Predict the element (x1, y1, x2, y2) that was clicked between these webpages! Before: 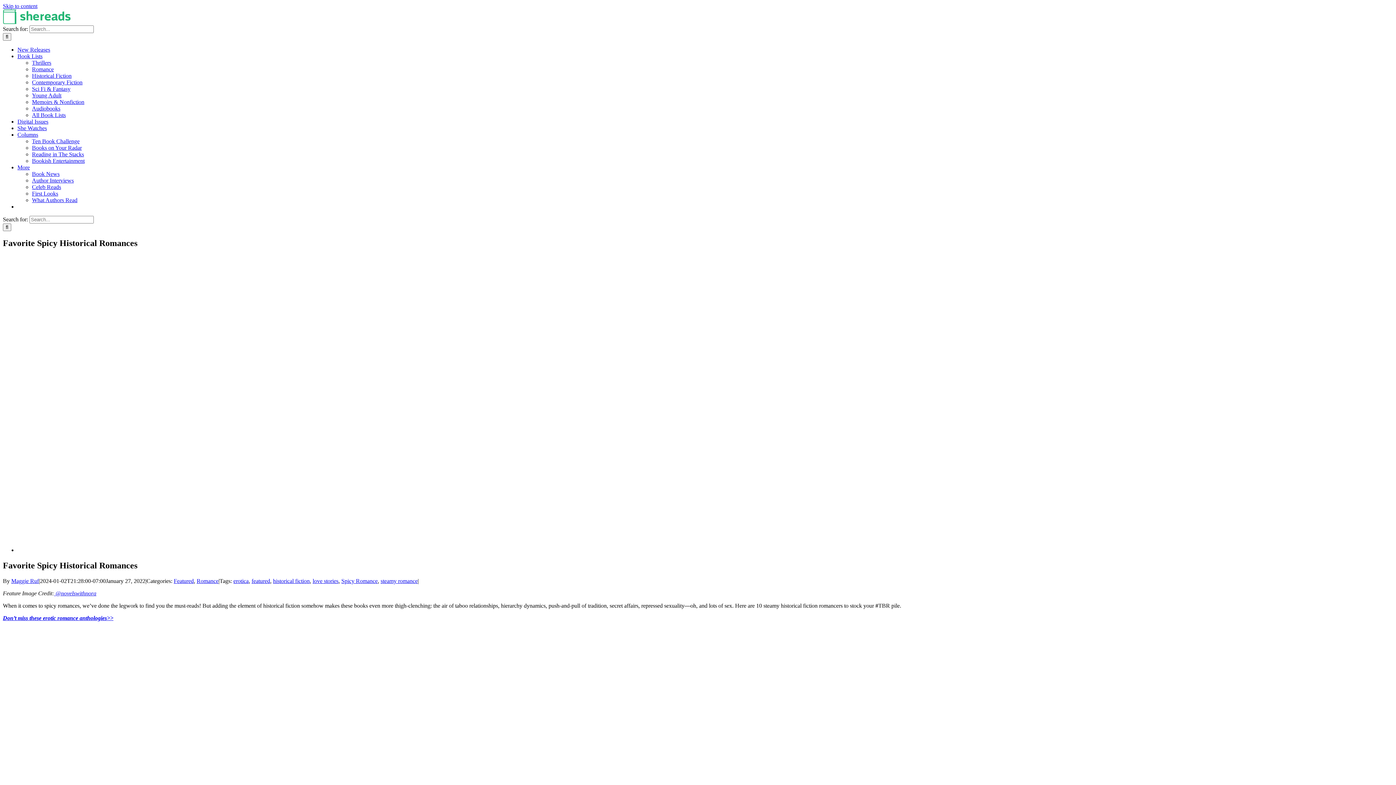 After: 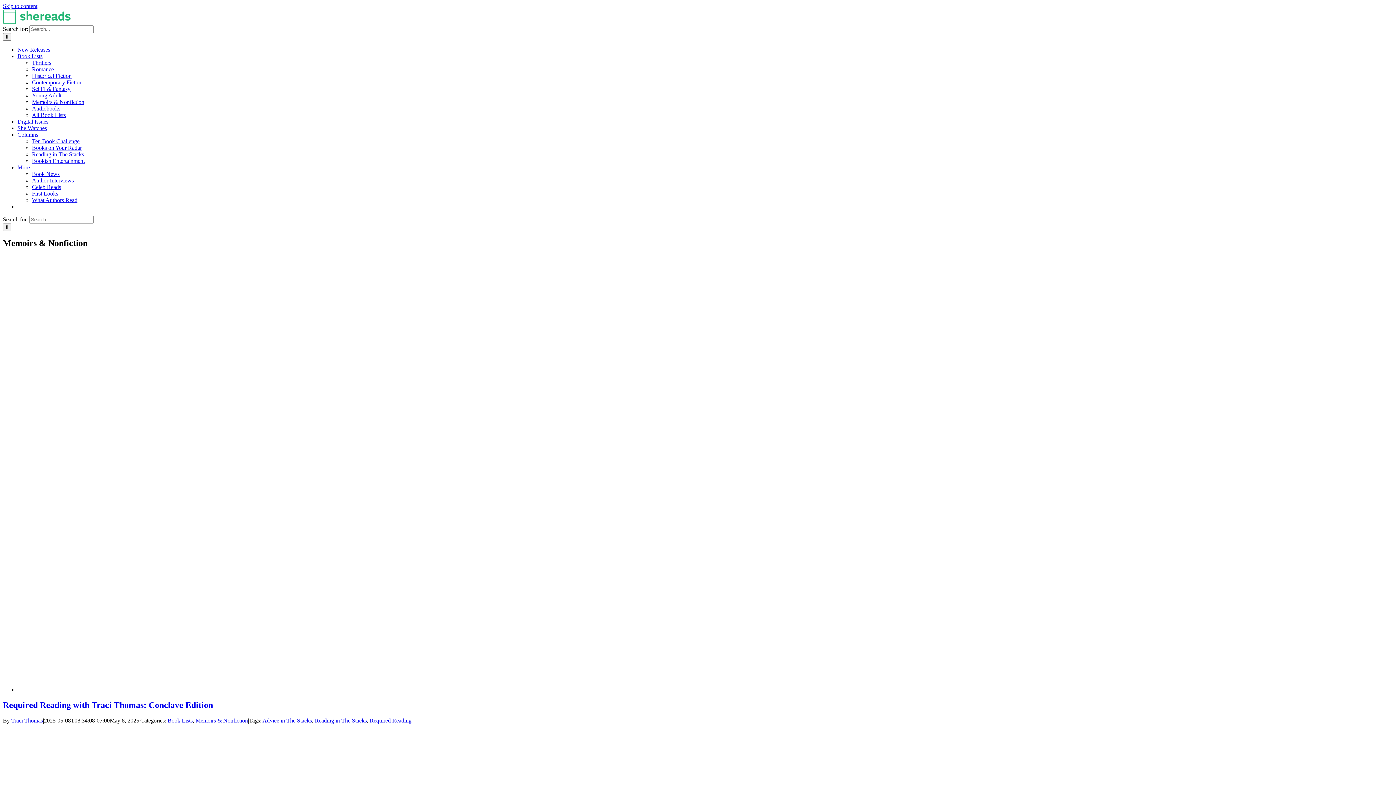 Action: bbox: (32, 98, 84, 105) label: Memoirs & Nonfiction